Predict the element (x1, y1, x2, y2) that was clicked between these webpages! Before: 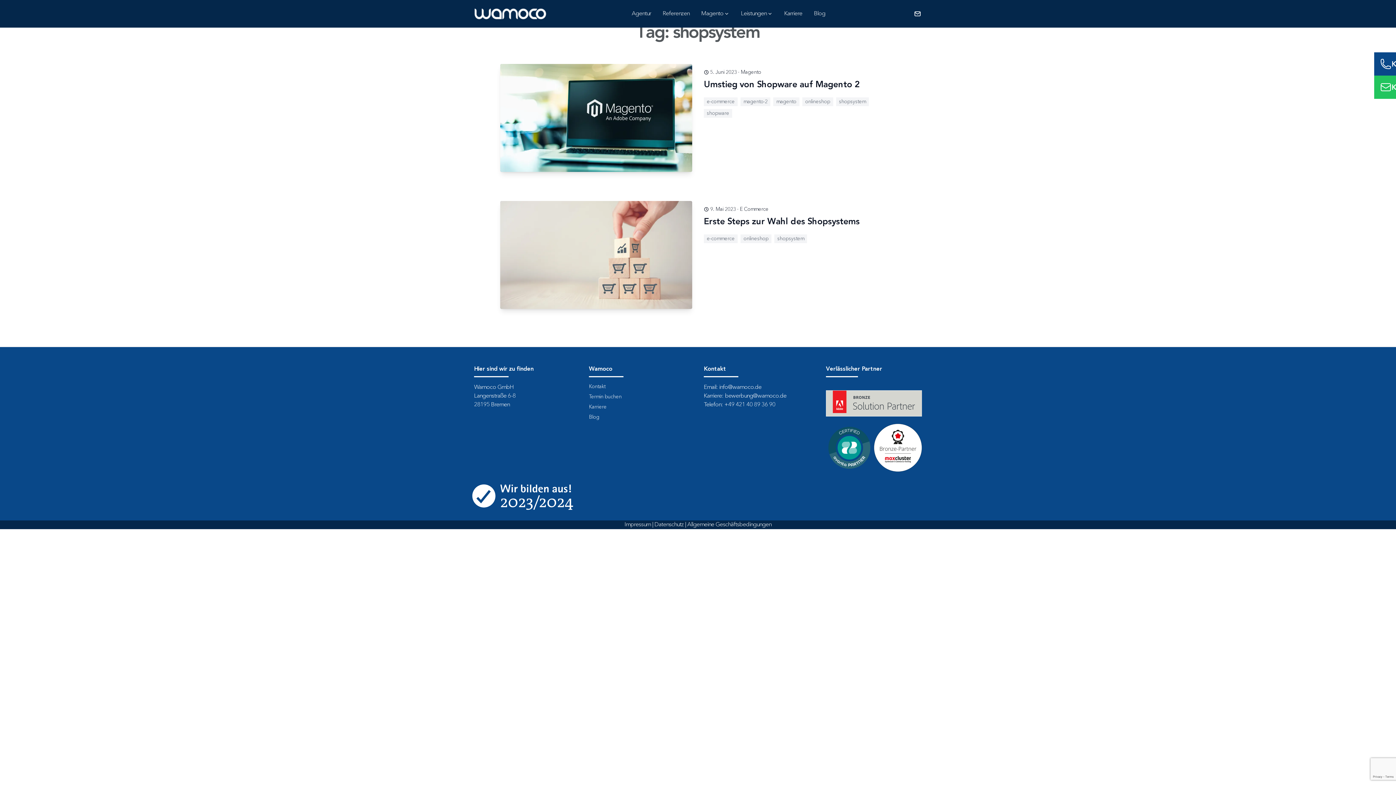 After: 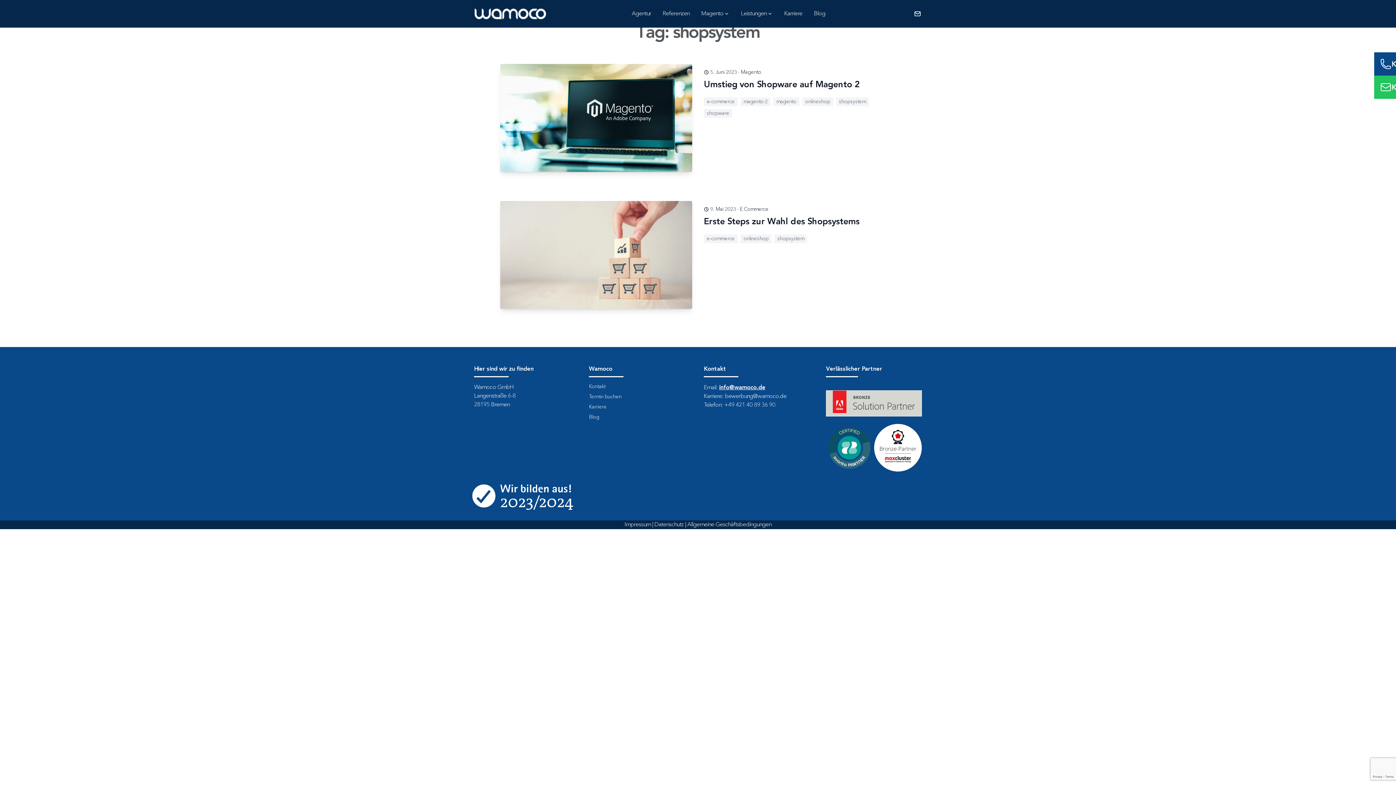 Action: bbox: (719, 384, 761, 390) label: info@wamoco.de